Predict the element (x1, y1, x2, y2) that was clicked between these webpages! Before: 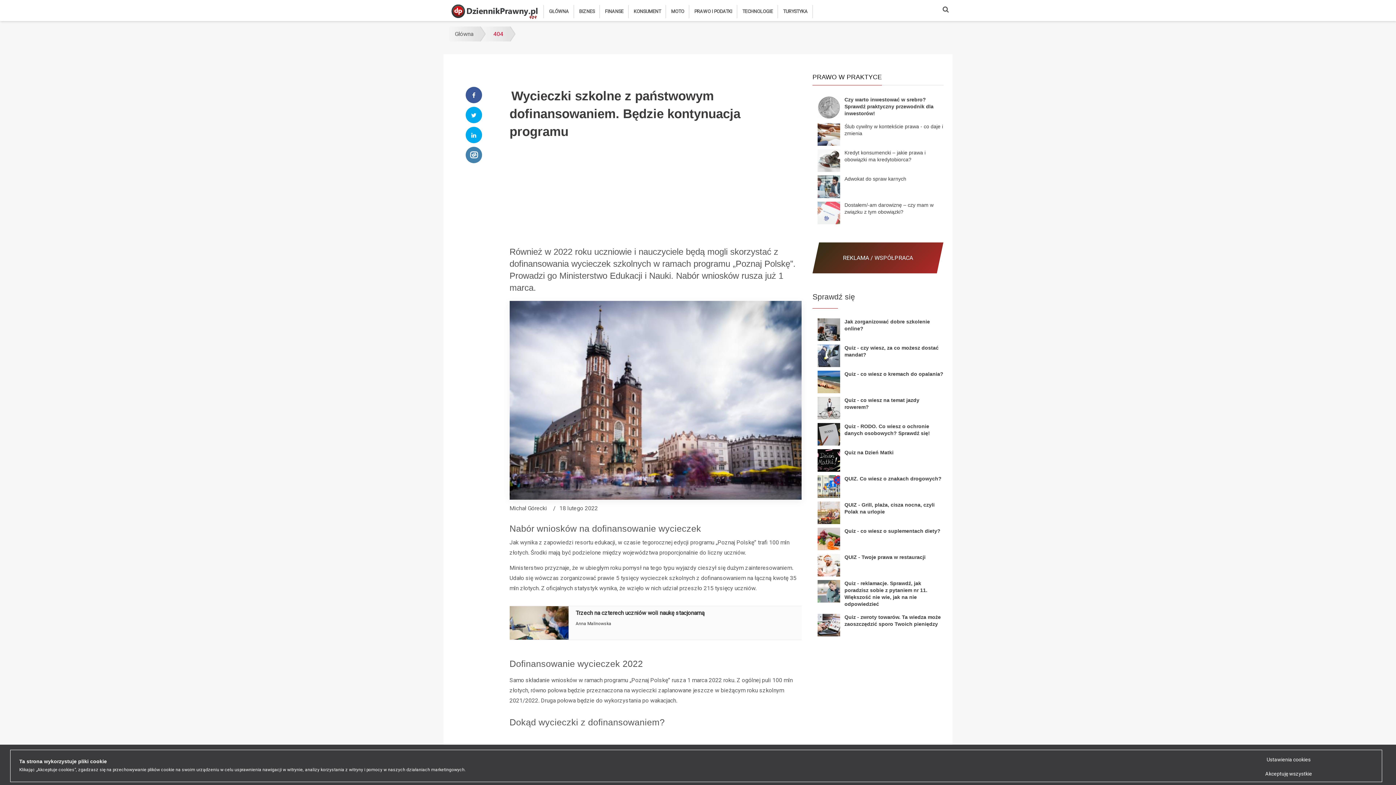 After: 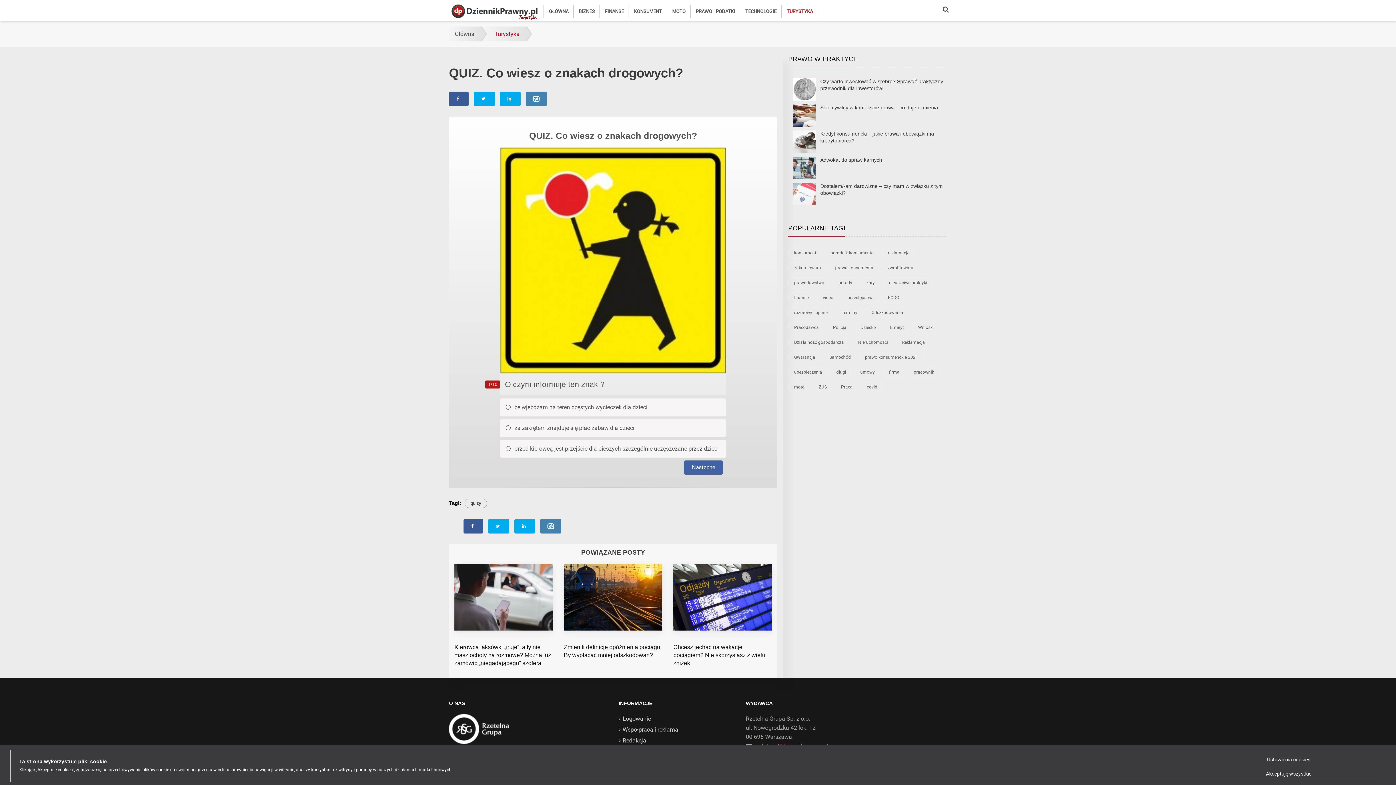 Action: bbox: (817, 475, 943, 498) label: QUIZ. Co wiesz o znakach drogowych?